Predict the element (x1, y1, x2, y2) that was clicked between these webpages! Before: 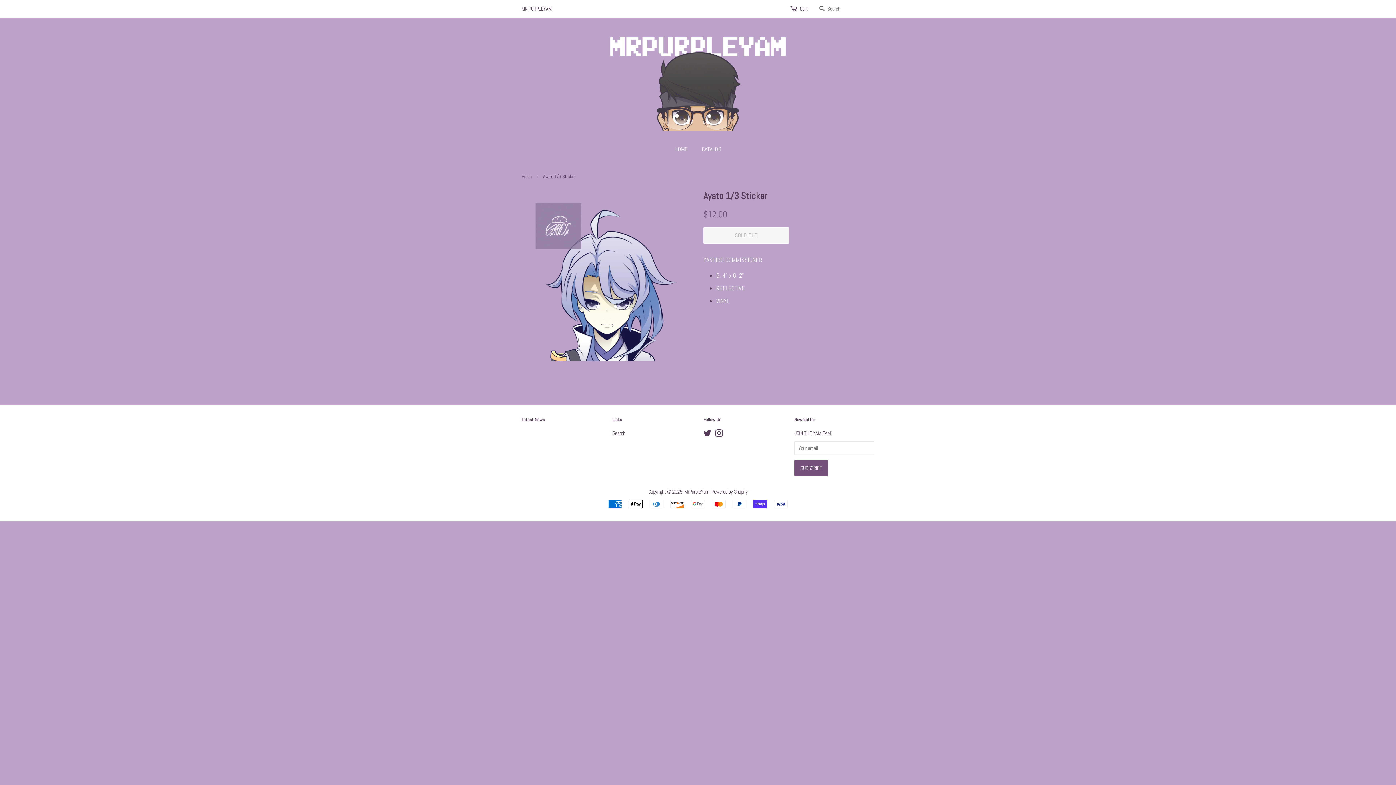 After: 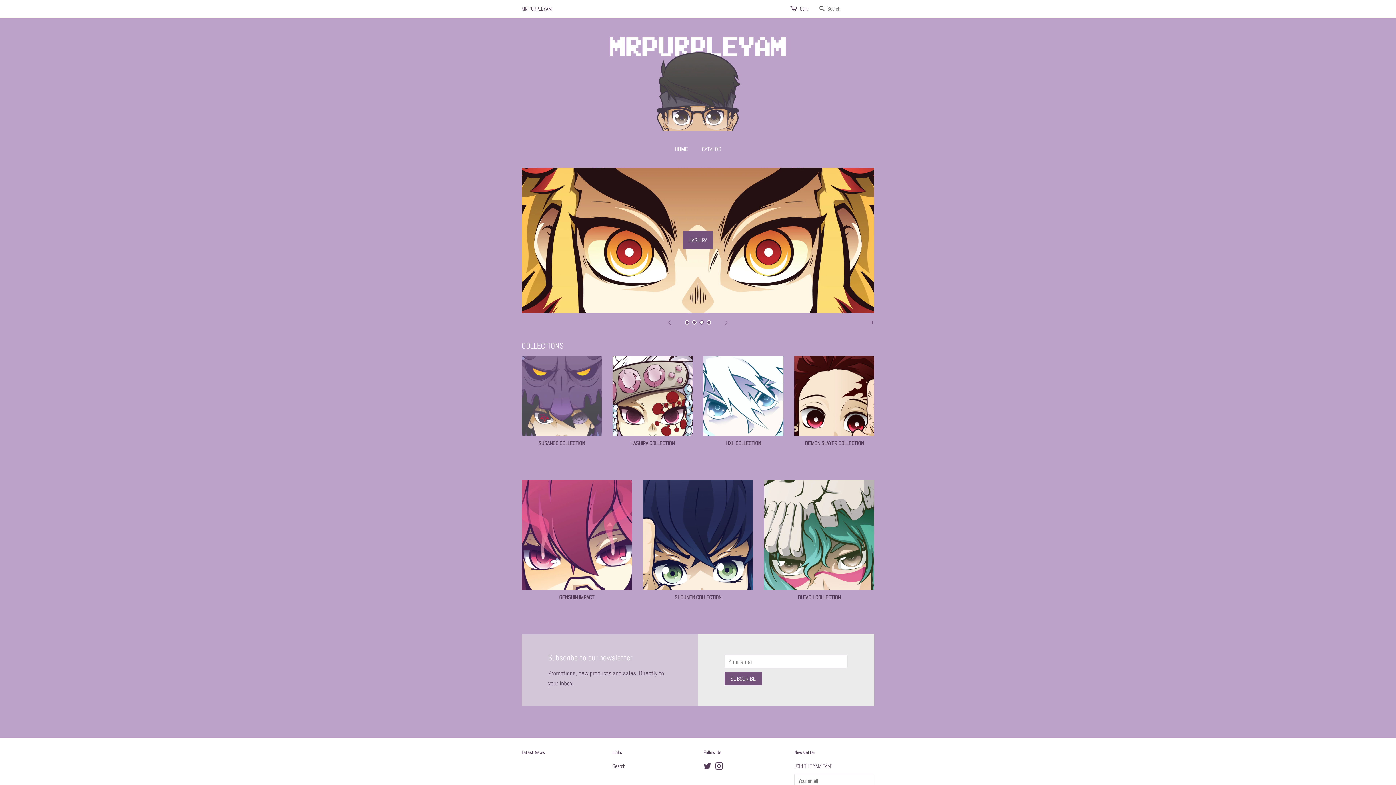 Action: bbox: (521, 173, 533, 179) label: Home